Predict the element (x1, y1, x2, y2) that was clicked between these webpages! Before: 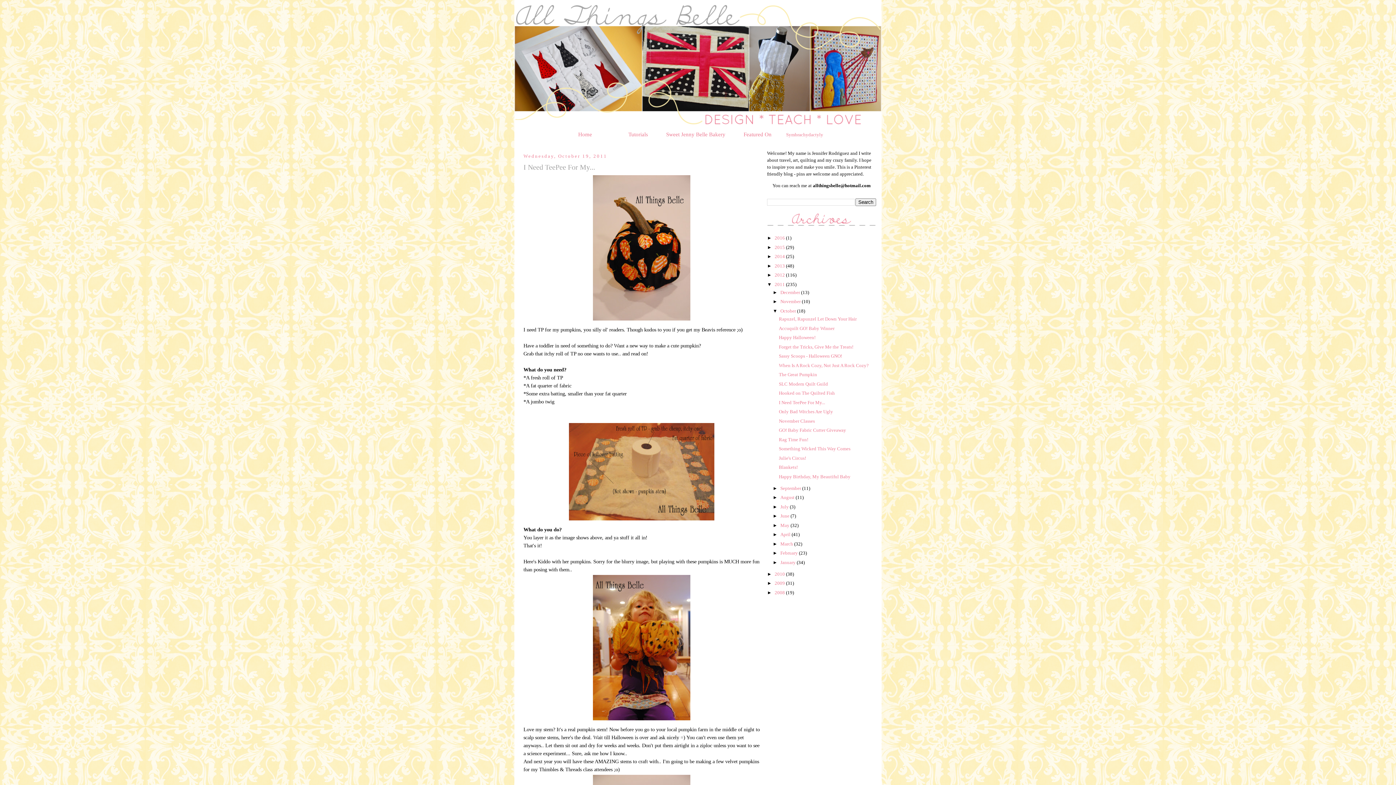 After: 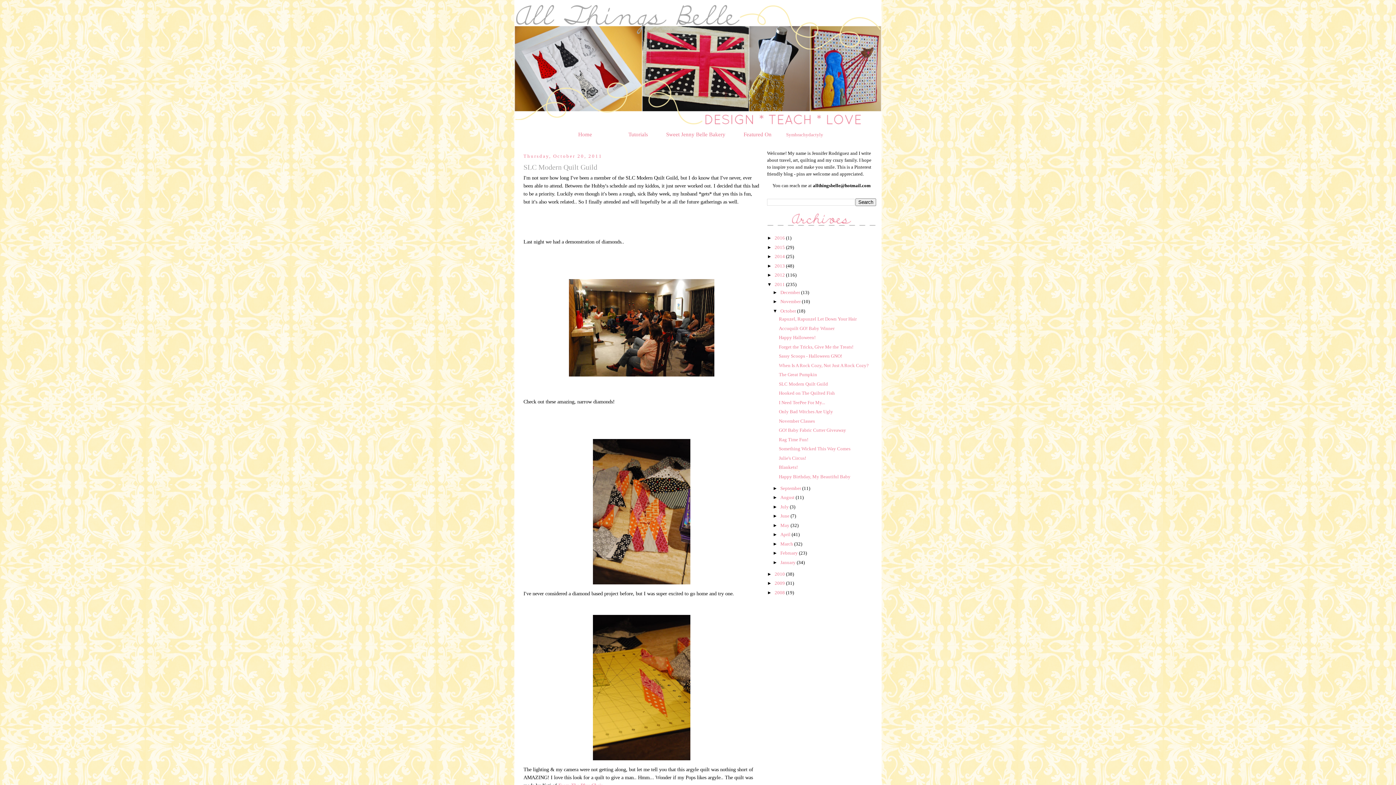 Action: bbox: (779, 381, 828, 386) label: SLC Modern Quilt Guild